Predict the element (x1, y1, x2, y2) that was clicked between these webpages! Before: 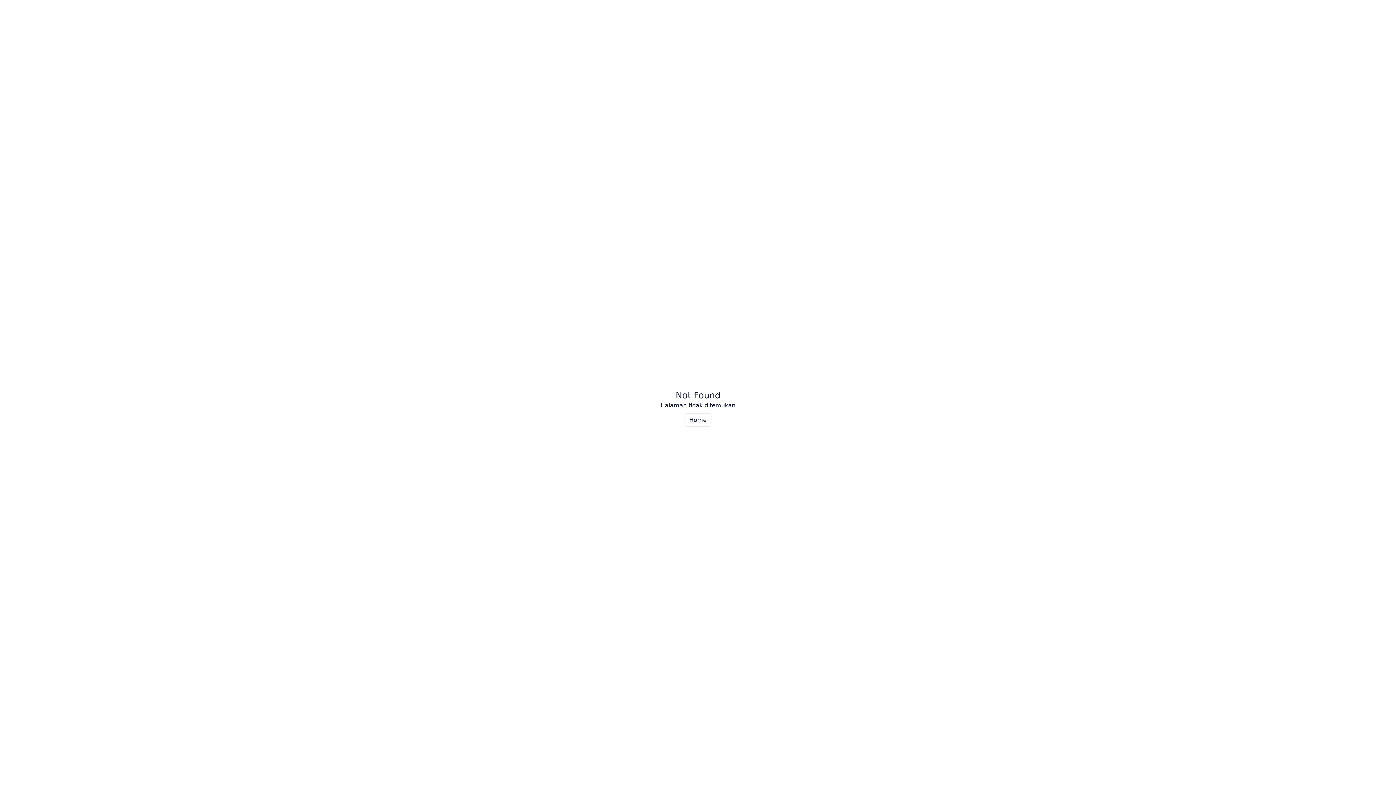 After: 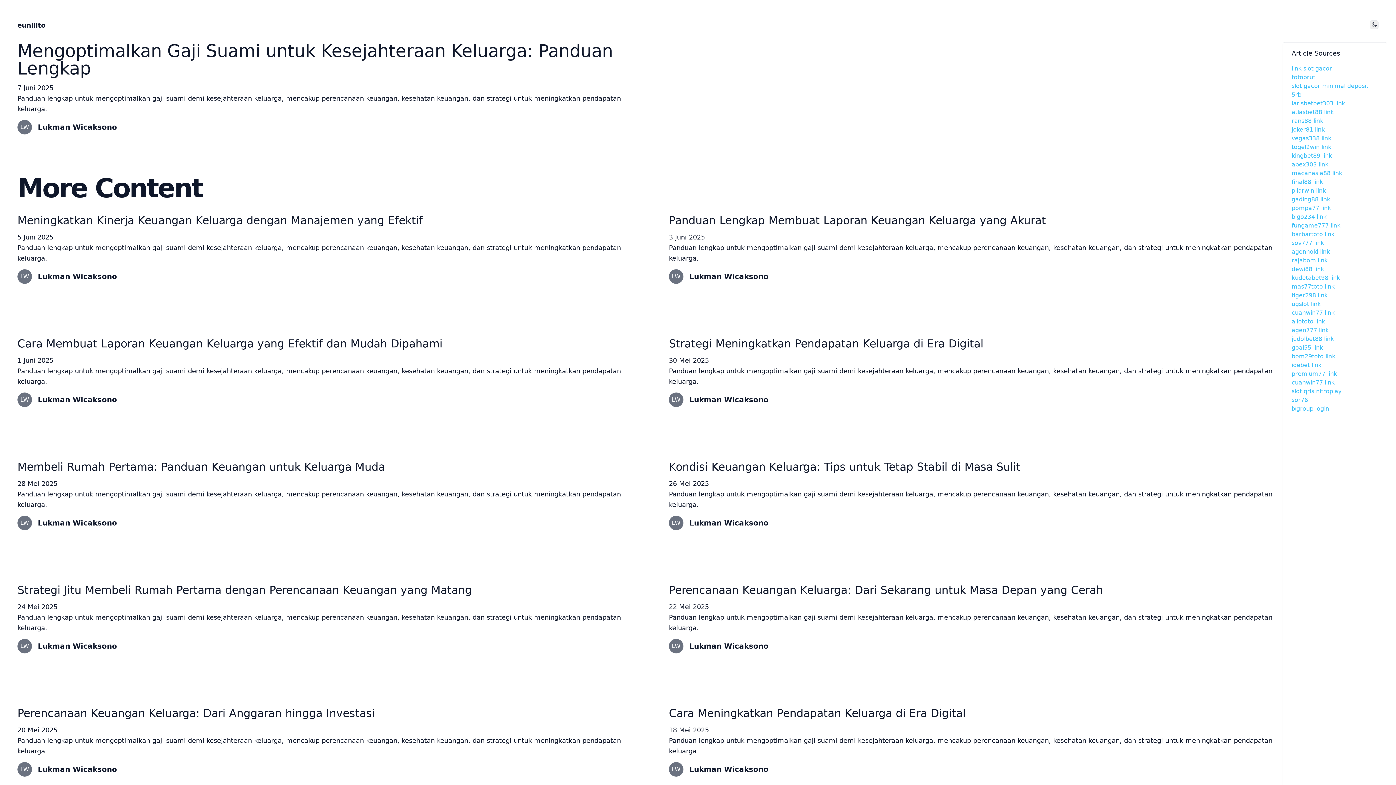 Action: label: Home bbox: (684, 413, 711, 426)